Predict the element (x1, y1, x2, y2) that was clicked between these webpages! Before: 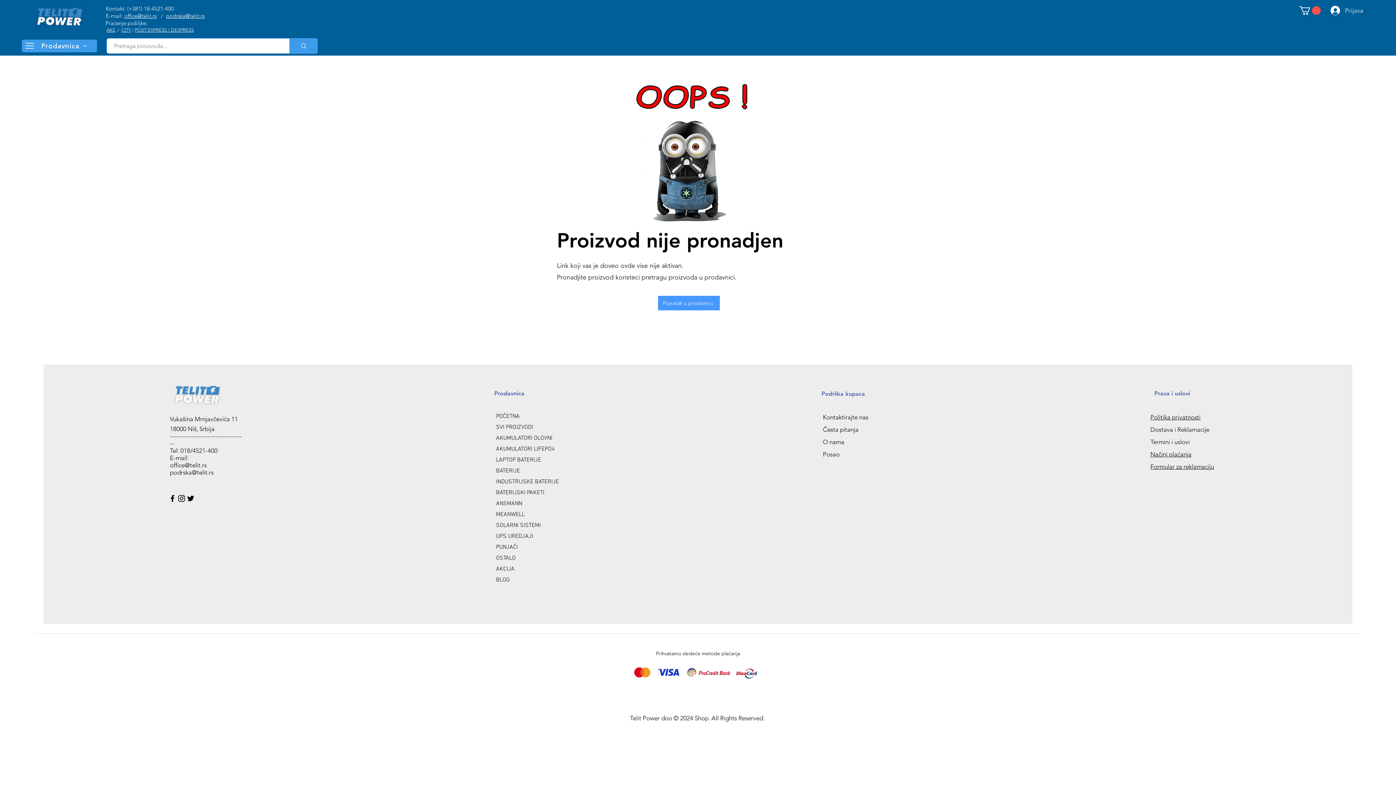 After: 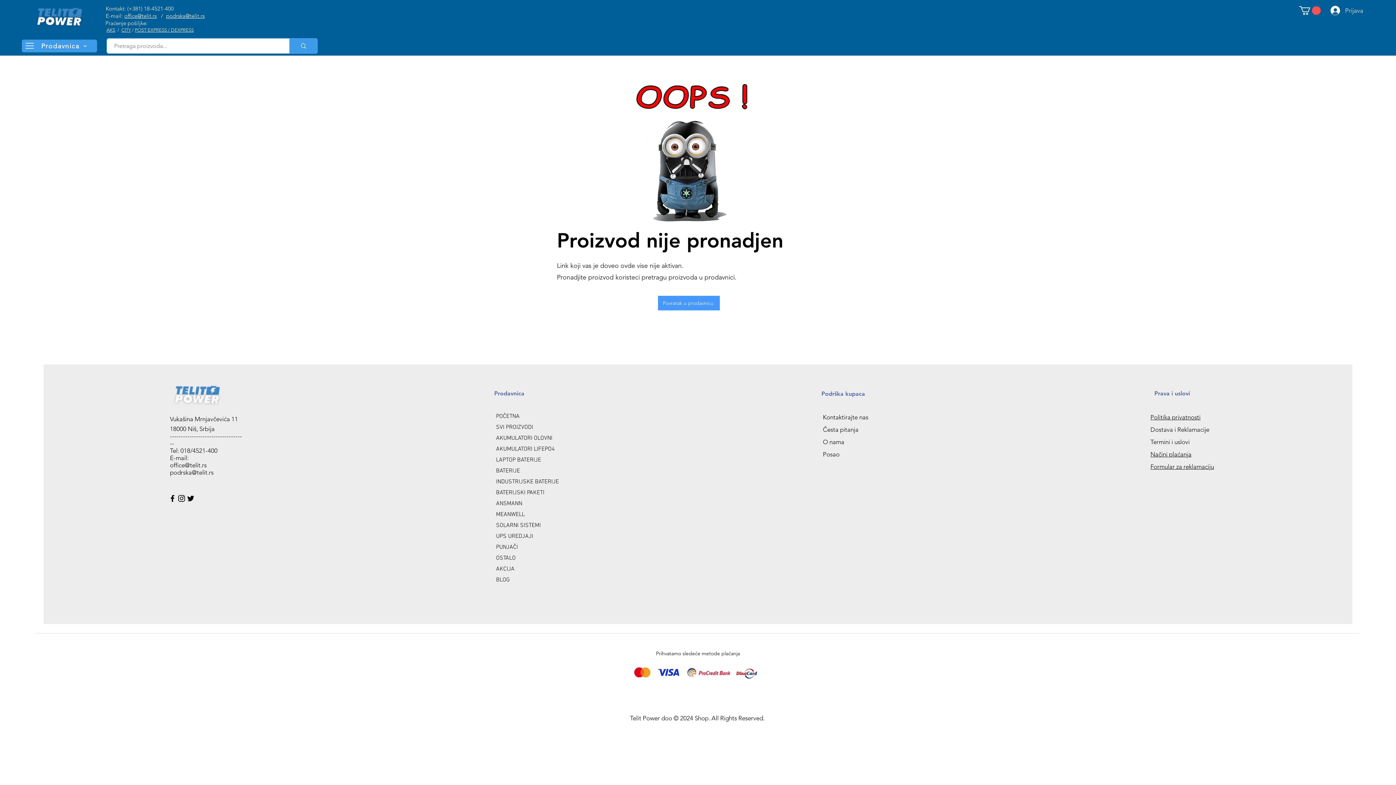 Action: label: POST EXPRESS bbox: (134, 27, 166, 32)